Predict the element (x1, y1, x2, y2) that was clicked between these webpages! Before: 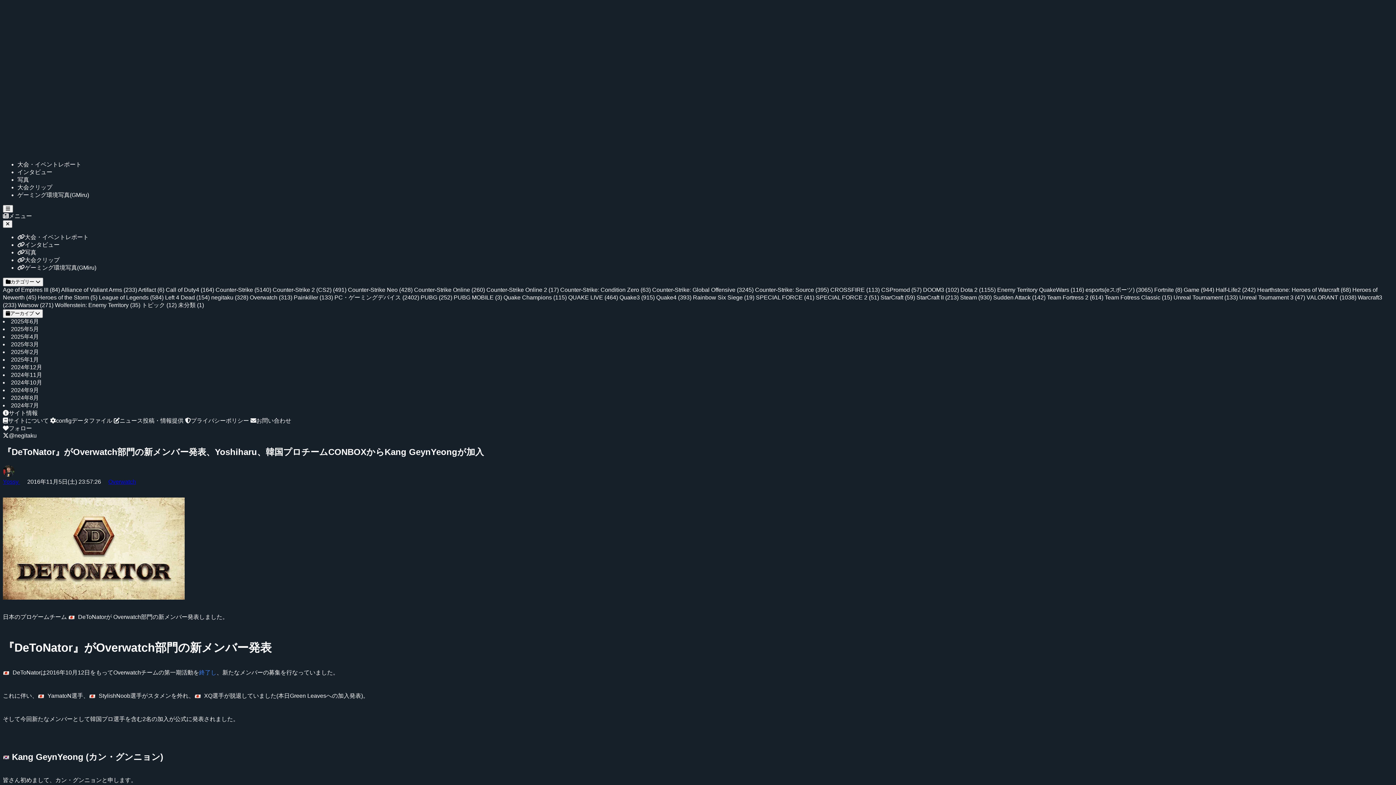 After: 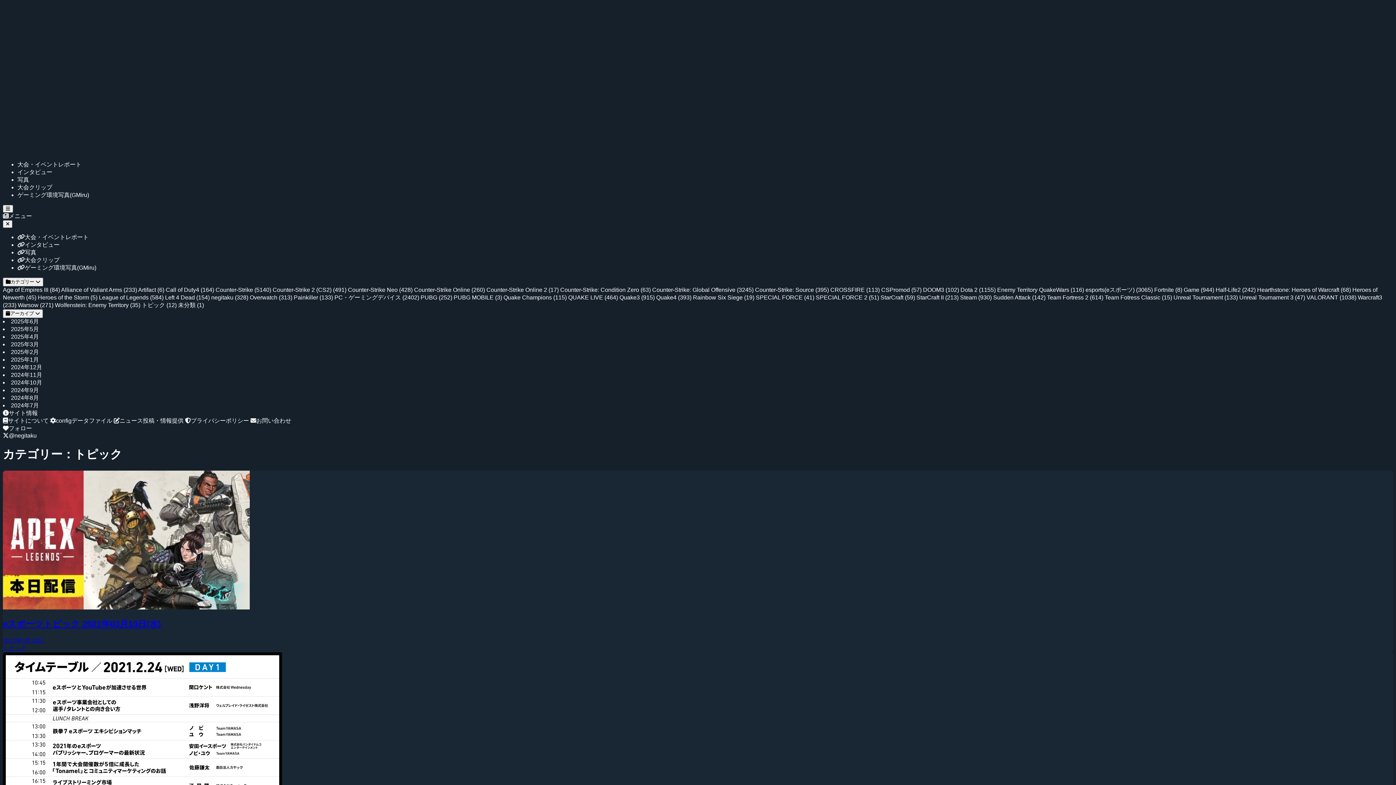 Action: label: トピック (12)  bbox: (141, 302, 178, 308)